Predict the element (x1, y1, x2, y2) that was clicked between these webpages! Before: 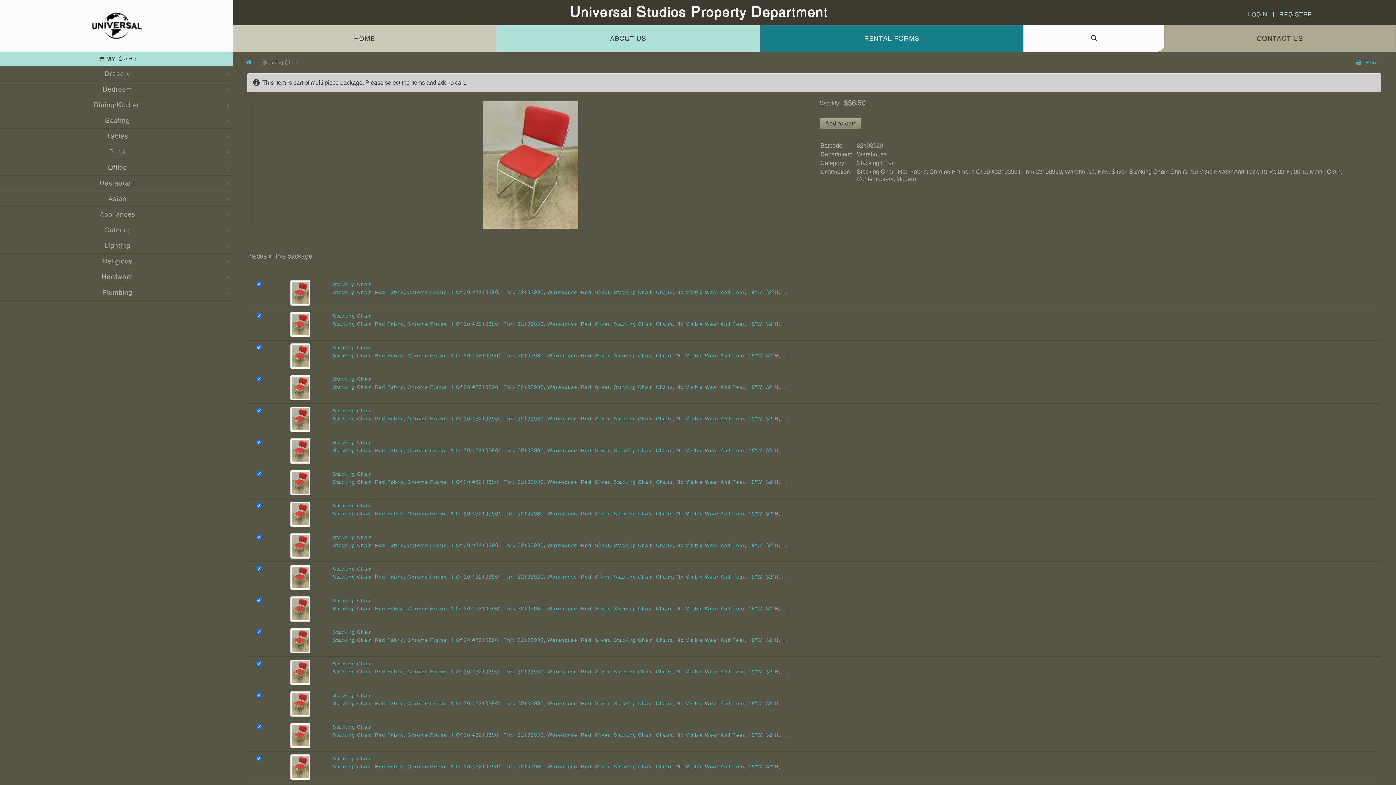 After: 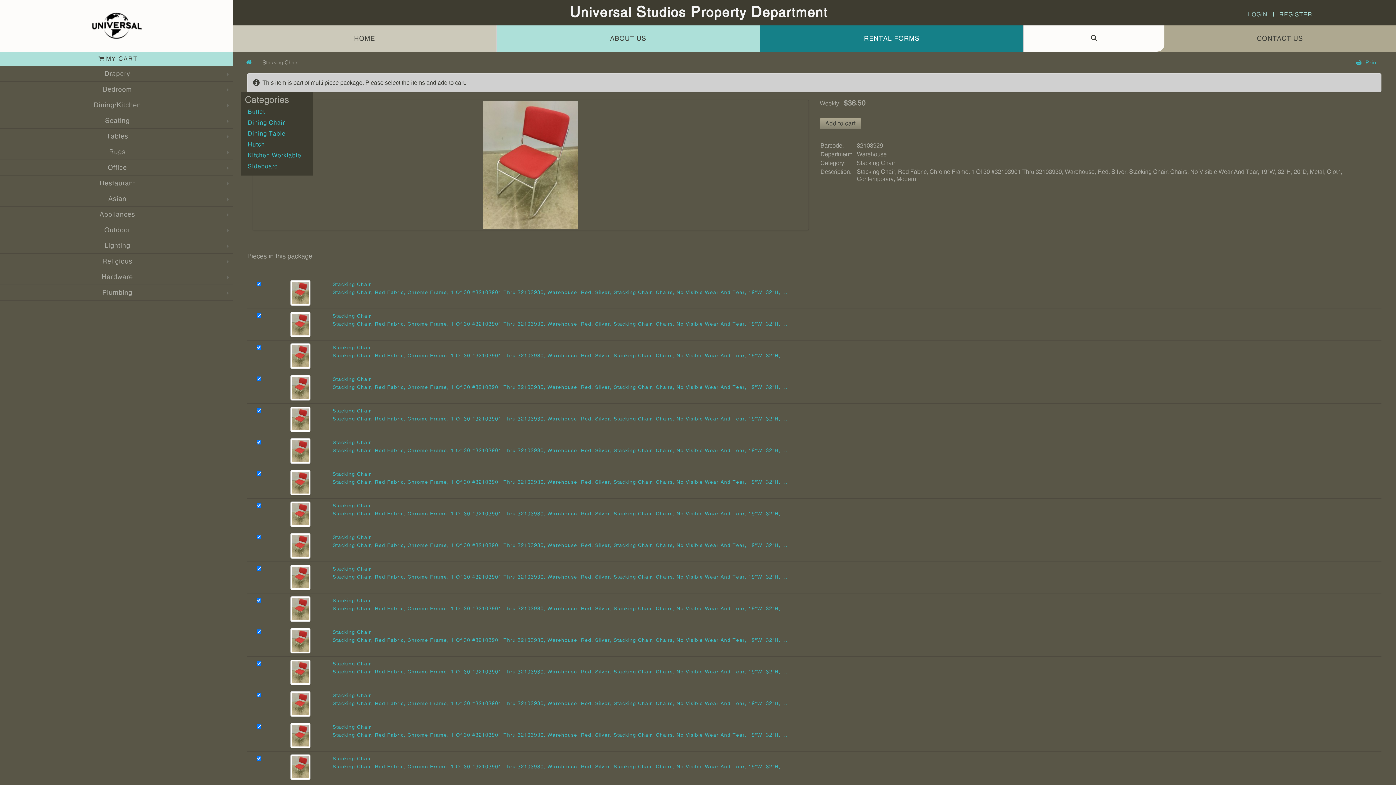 Action: label: Dining/Kitchen bbox: (93, 99, 141, 110)